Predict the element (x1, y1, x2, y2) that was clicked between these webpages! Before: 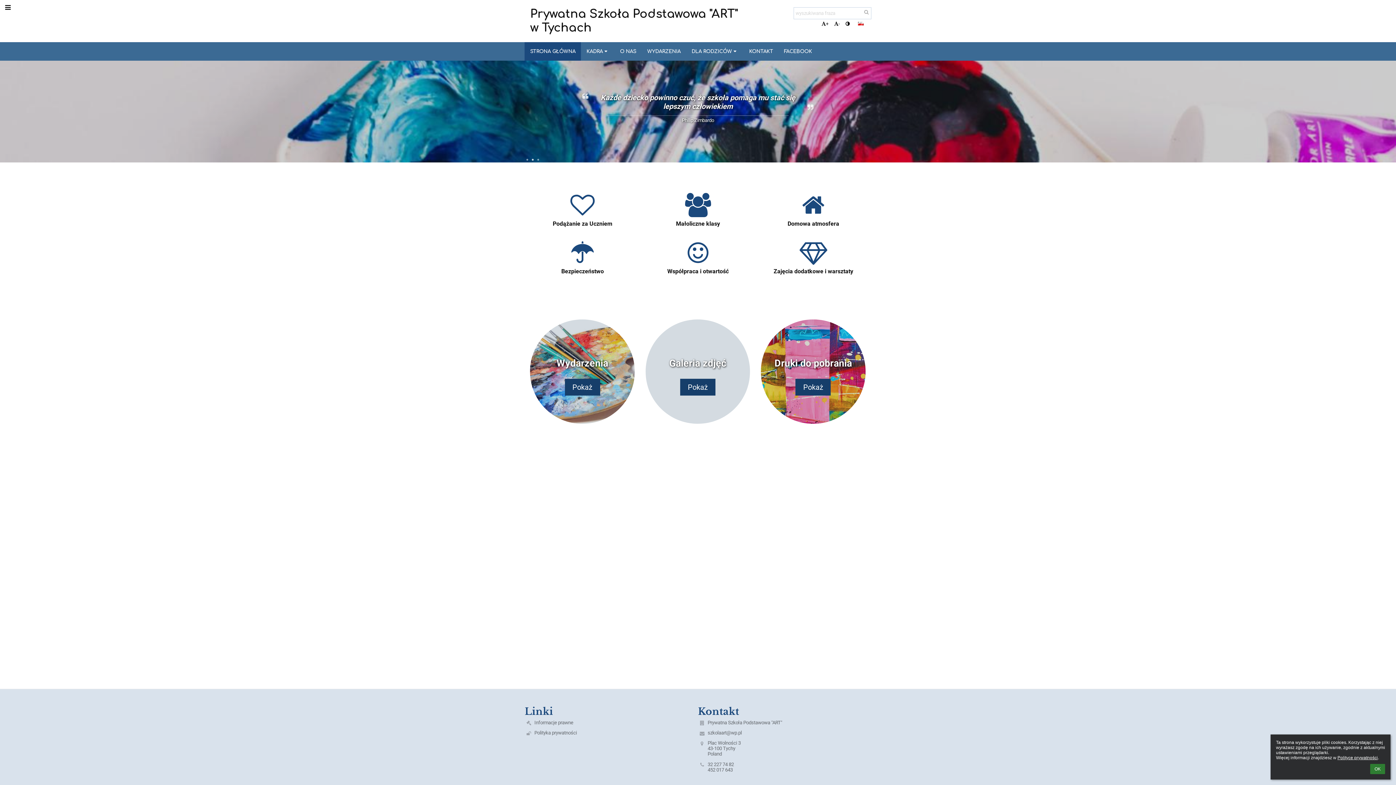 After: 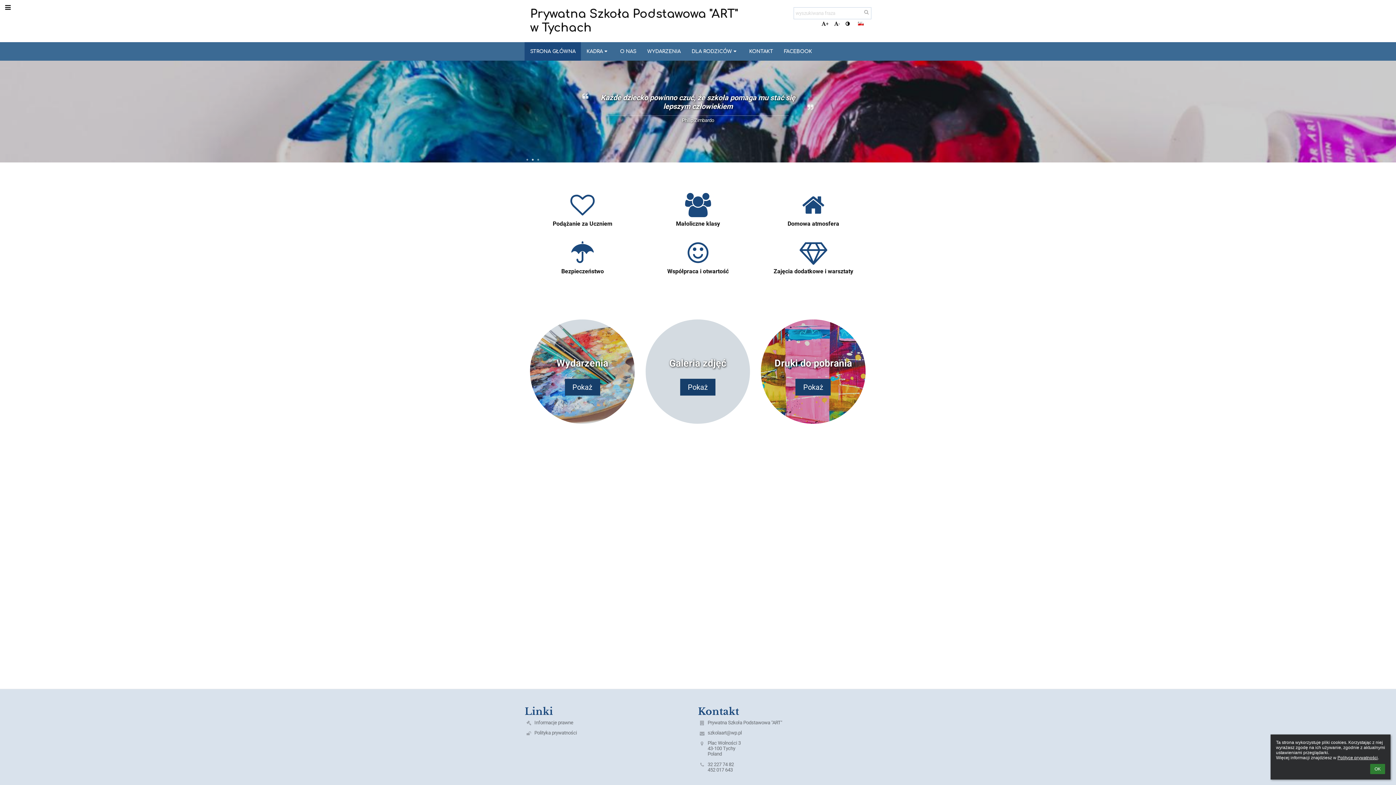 Action: label: STRONA GŁÓWNA bbox: (524, 42, 581, 60)